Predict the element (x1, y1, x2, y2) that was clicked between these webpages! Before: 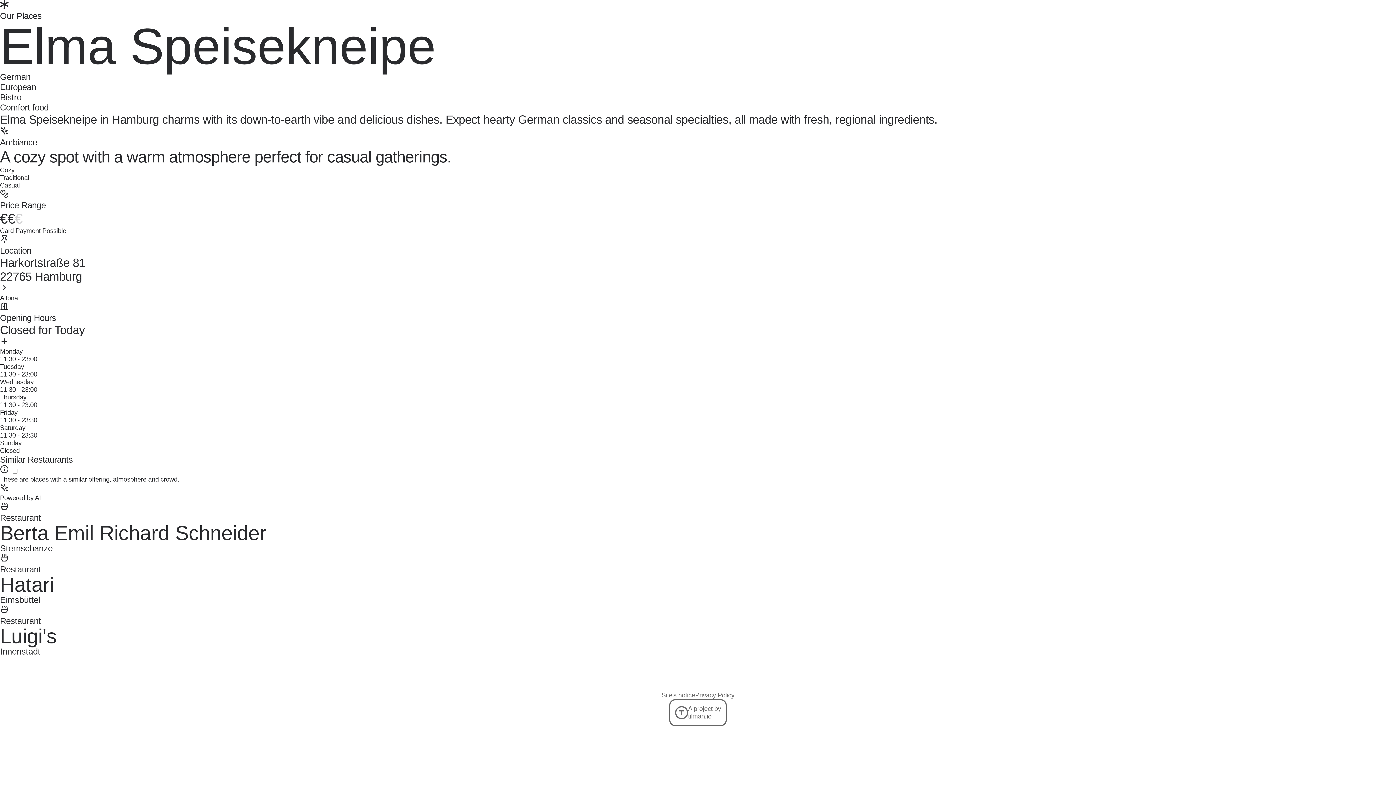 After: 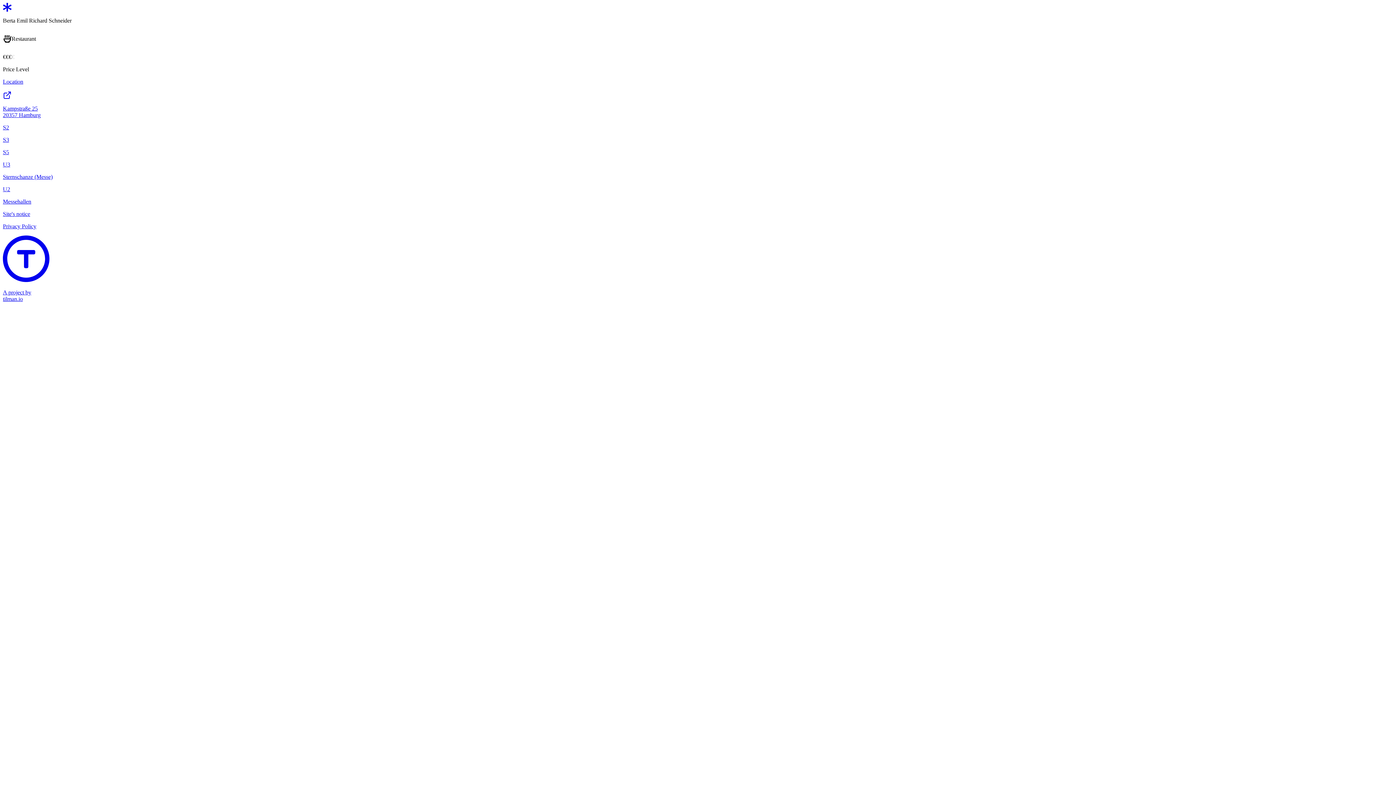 Action: label: Restaurant

Berta Emil Ri­chard Schnei­der

Sternschanze bbox: (0, 502, 1396, 553)